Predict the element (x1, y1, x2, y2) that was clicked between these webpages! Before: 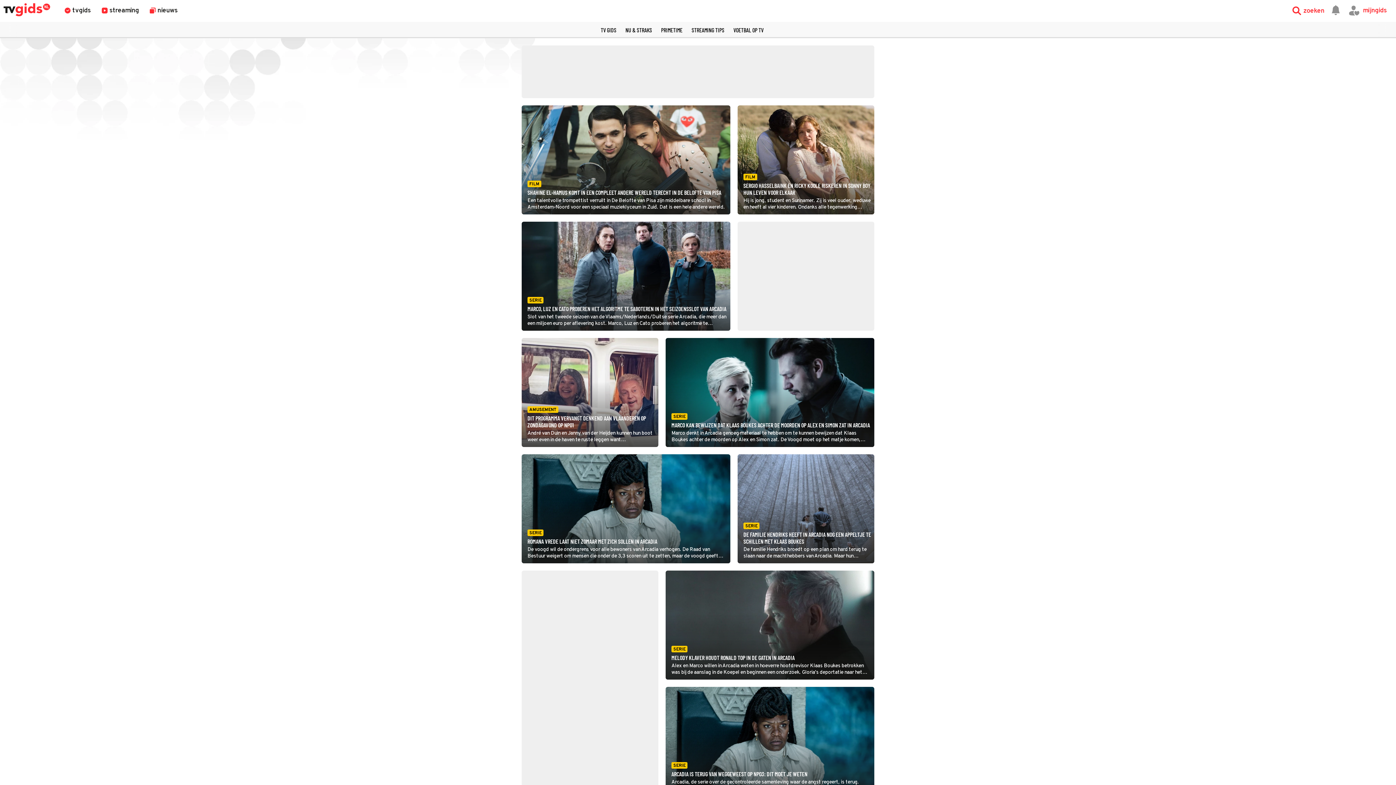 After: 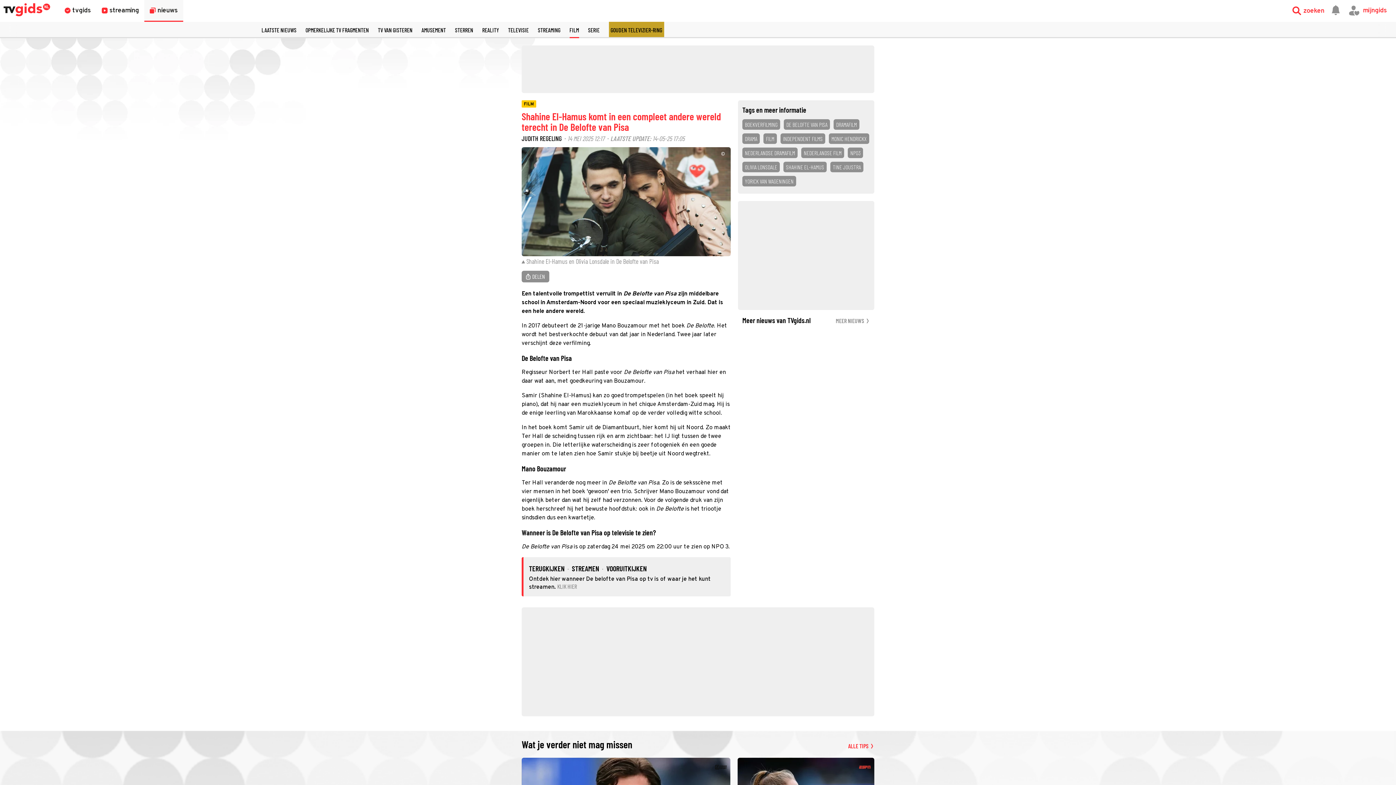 Action: bbox: (521, 105, 730, 214) label: FILM

SHAHINE EL-HAMUS KOMT IN EEN COMPLEET ANDERE WERELD TERECHT IN DE BELOFTE VAN PISA

Een talentvolle trompettist verruilt in De Belofte van Pisa zijn middelbare school in Amsterdam-Noord voor een speciaal muzieklyceum in Zuid. Dat is een hele andere wereld.